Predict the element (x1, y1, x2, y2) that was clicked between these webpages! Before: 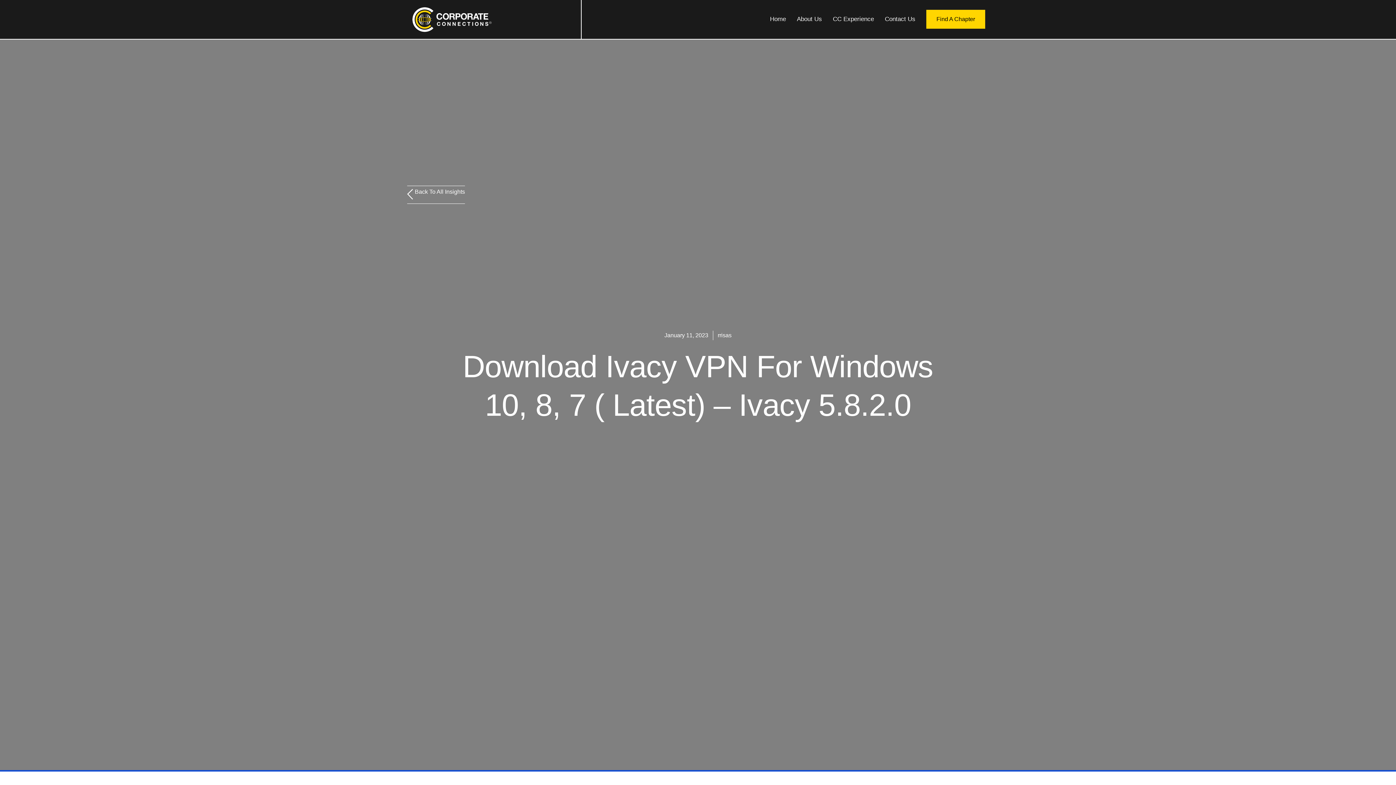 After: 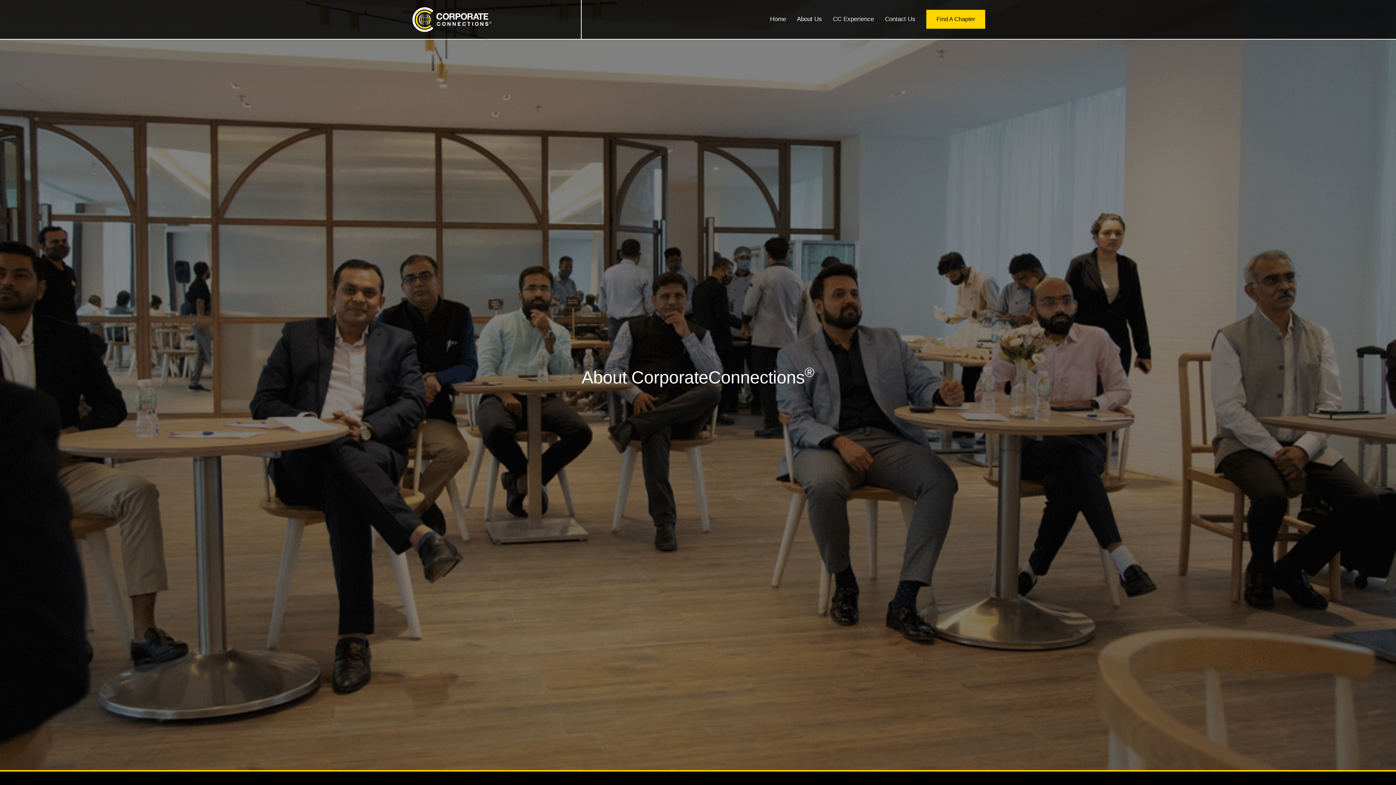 Action: bbox: (797, 11, 822, 27) label: About Us